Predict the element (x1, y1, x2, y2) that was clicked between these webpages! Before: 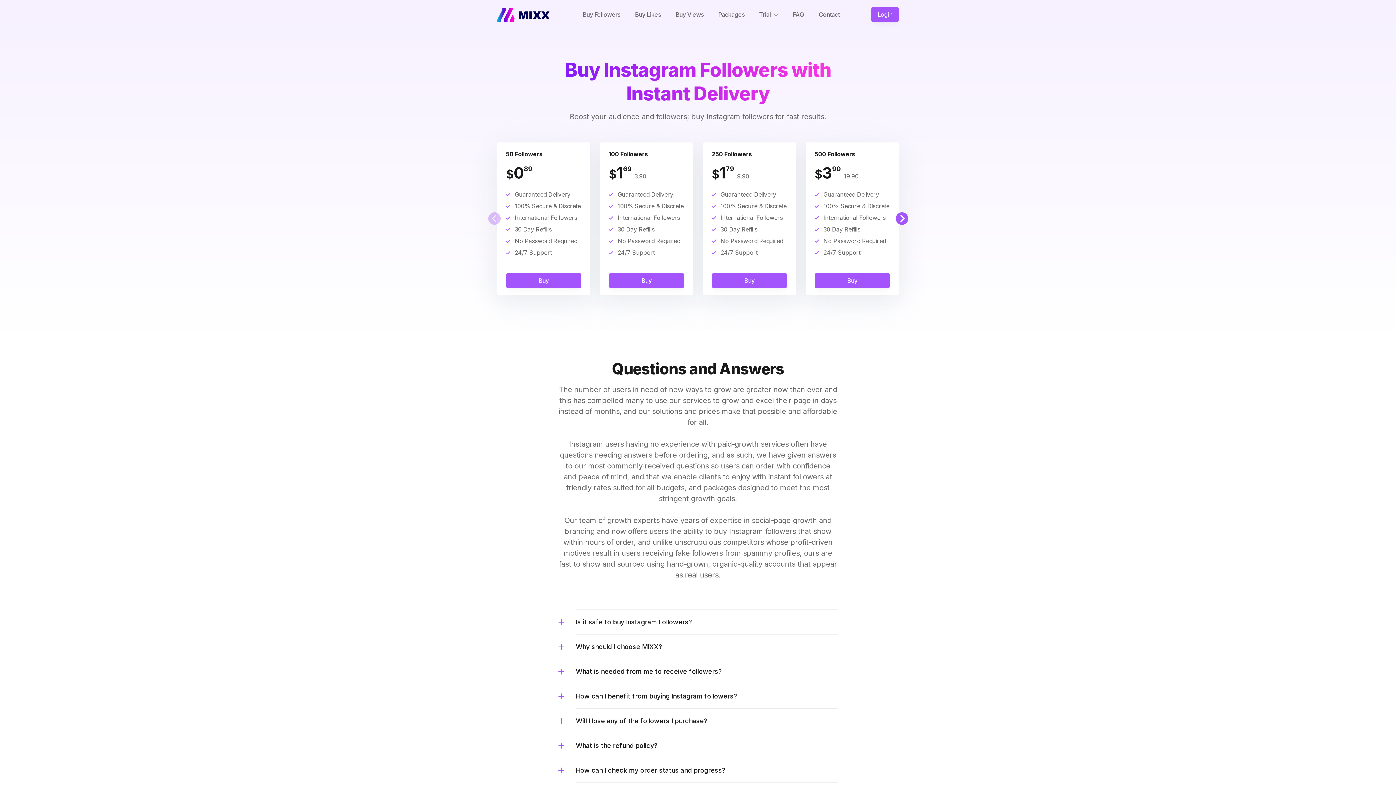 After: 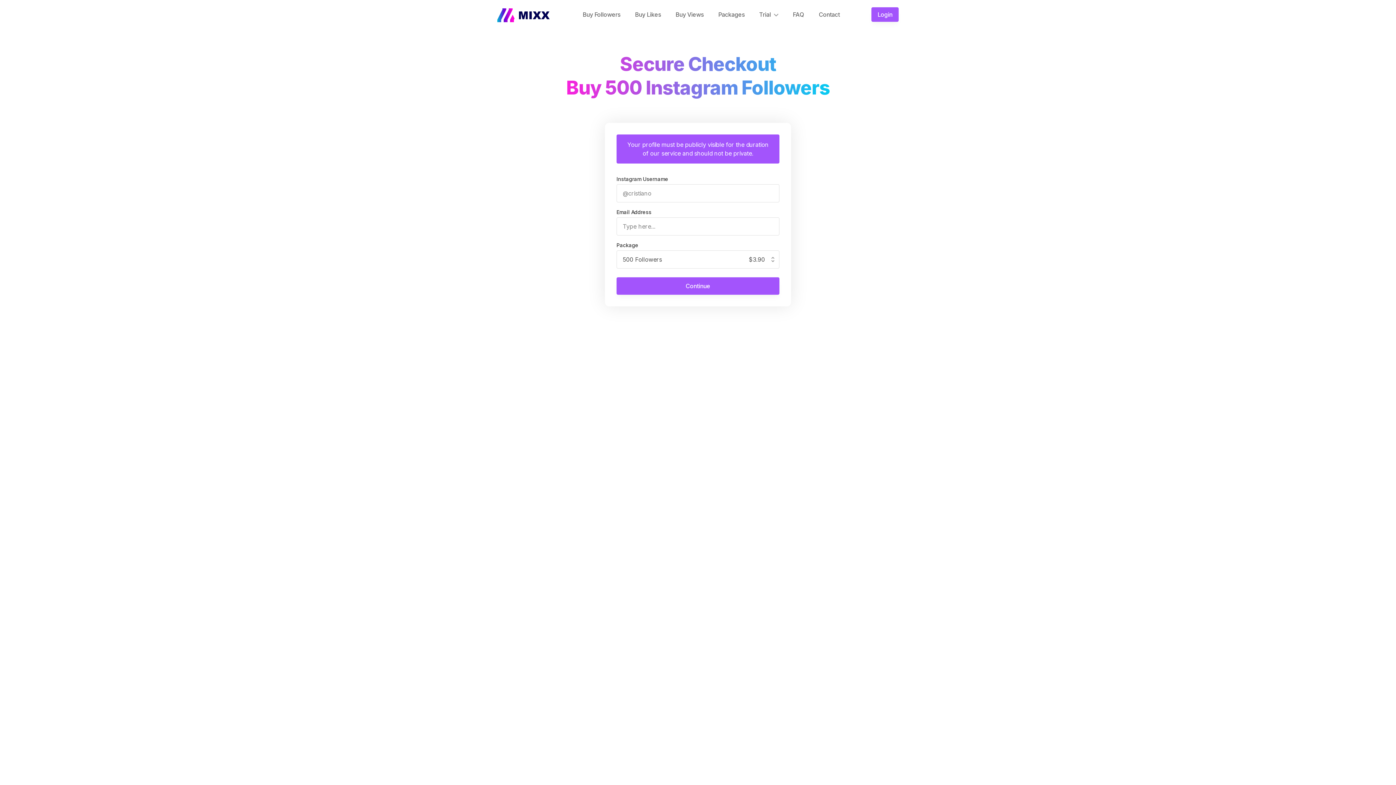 Action: bbox: (814, 273, 890, 288) label: Buy